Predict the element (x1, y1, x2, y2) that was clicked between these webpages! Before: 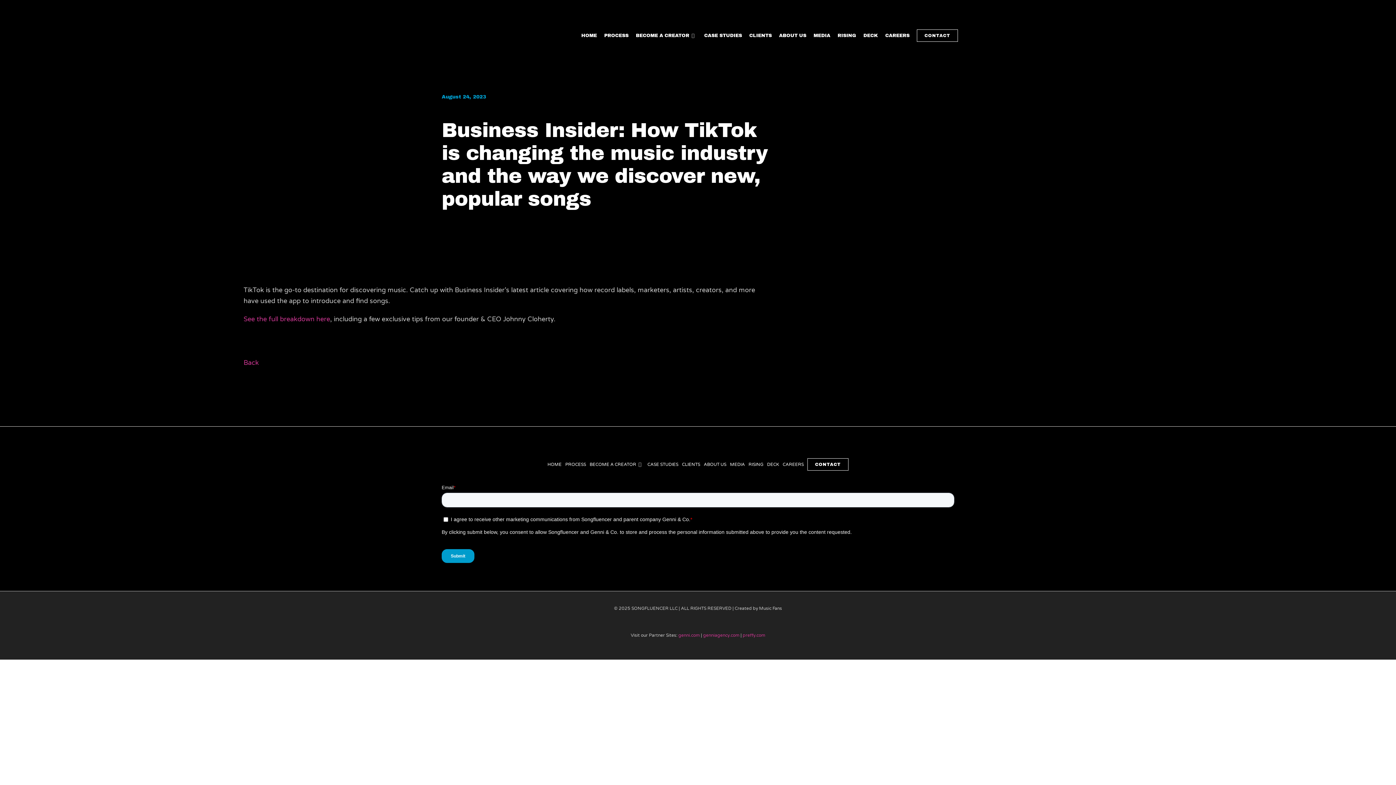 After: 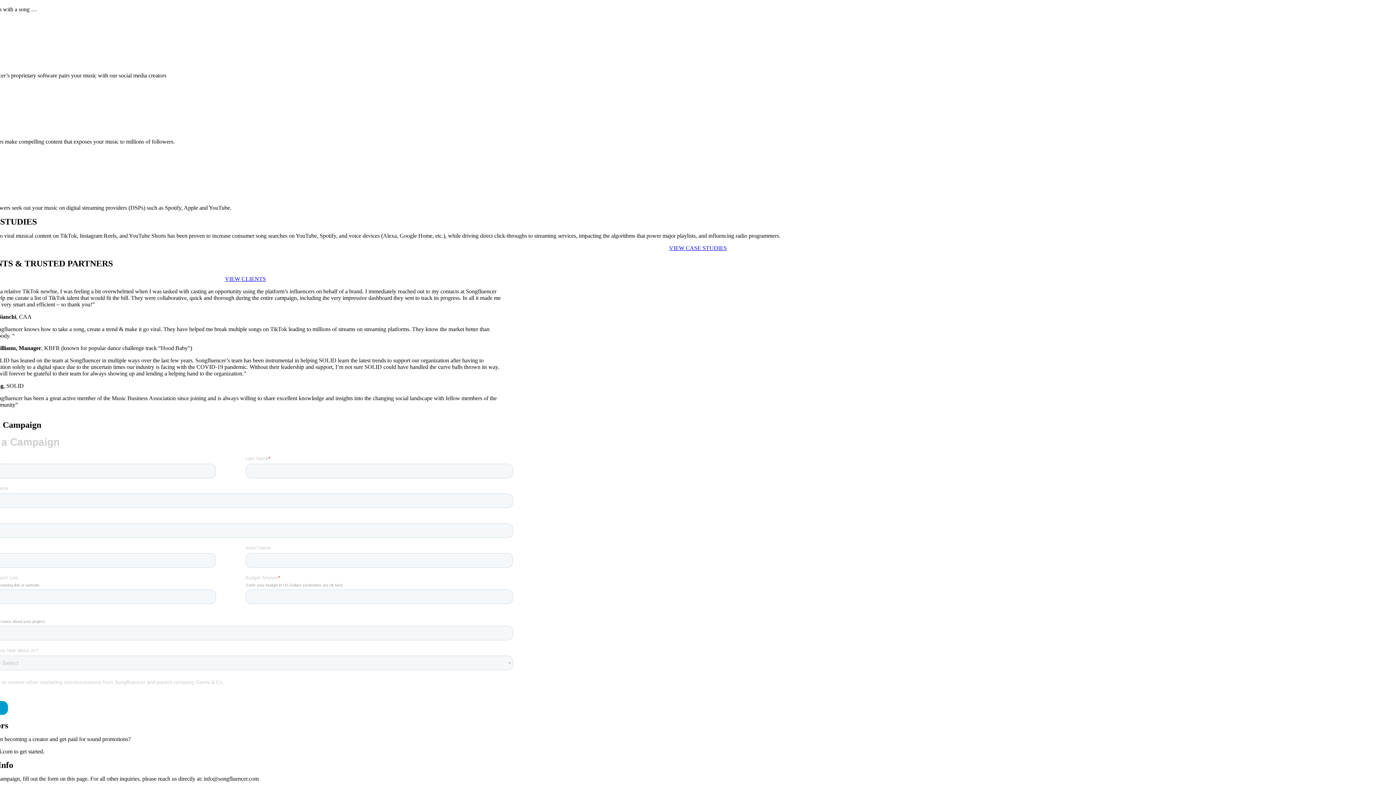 Action: bbox: (917, 26, 958, 45) label: CONTACT